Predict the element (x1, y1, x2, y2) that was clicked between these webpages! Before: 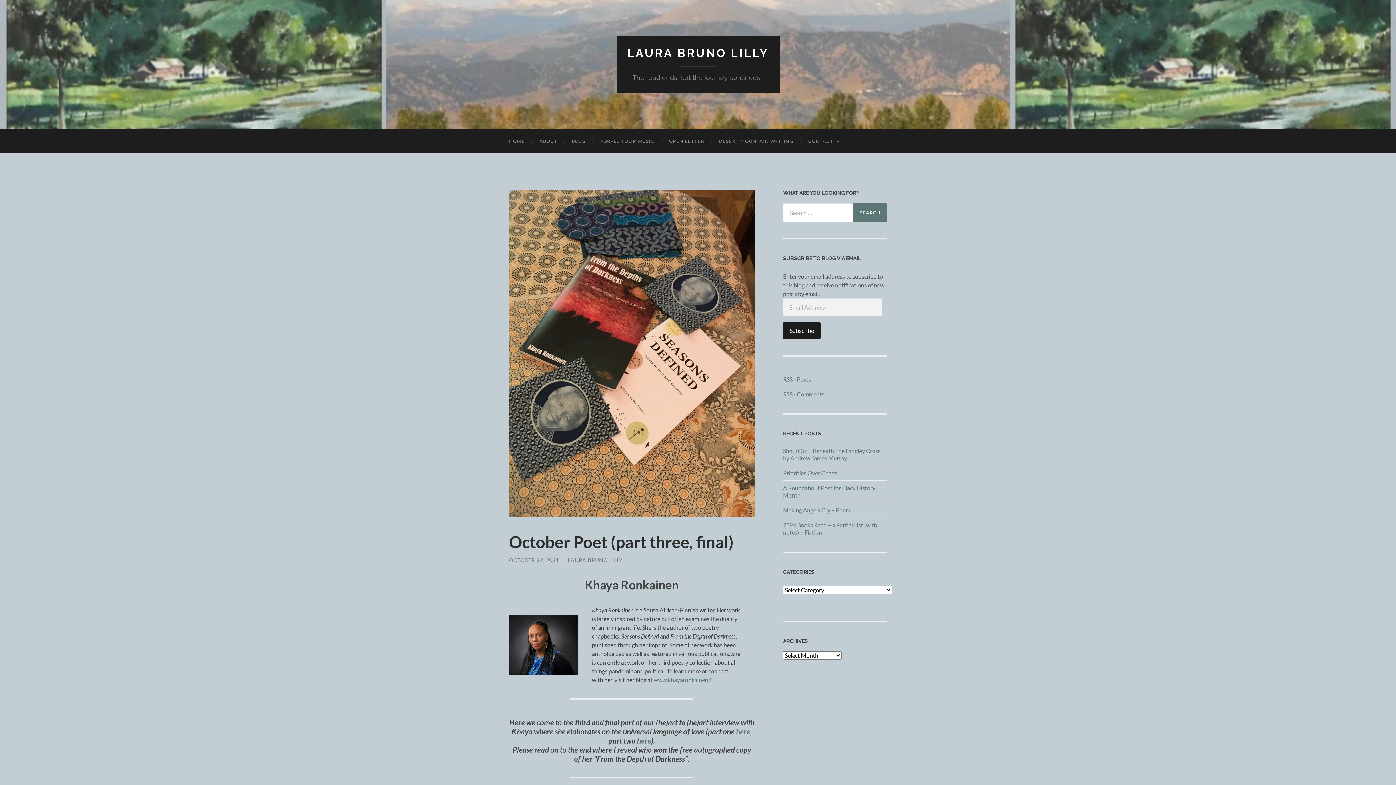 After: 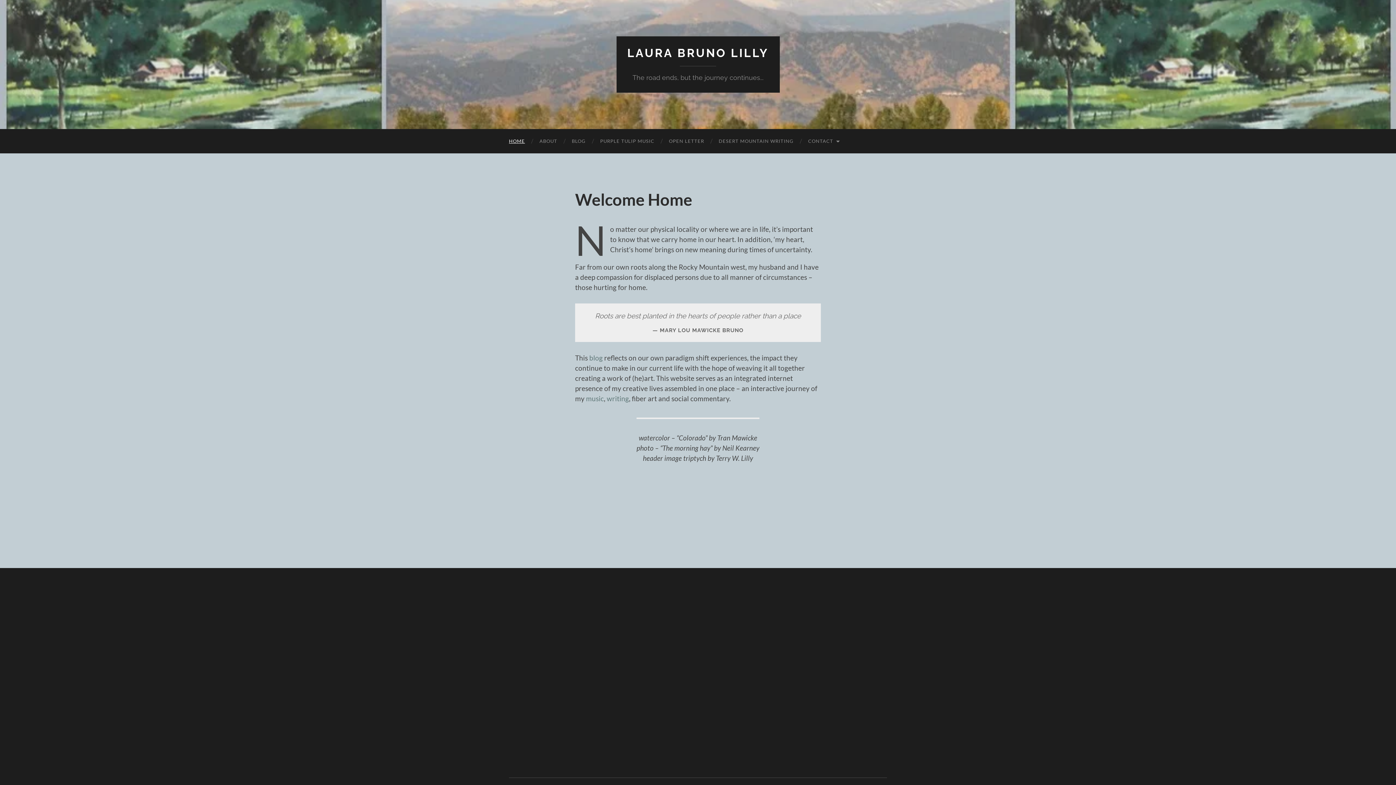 Action: label: LAURA BRUNO LILLY bbox: (627, 46, 768, 59)